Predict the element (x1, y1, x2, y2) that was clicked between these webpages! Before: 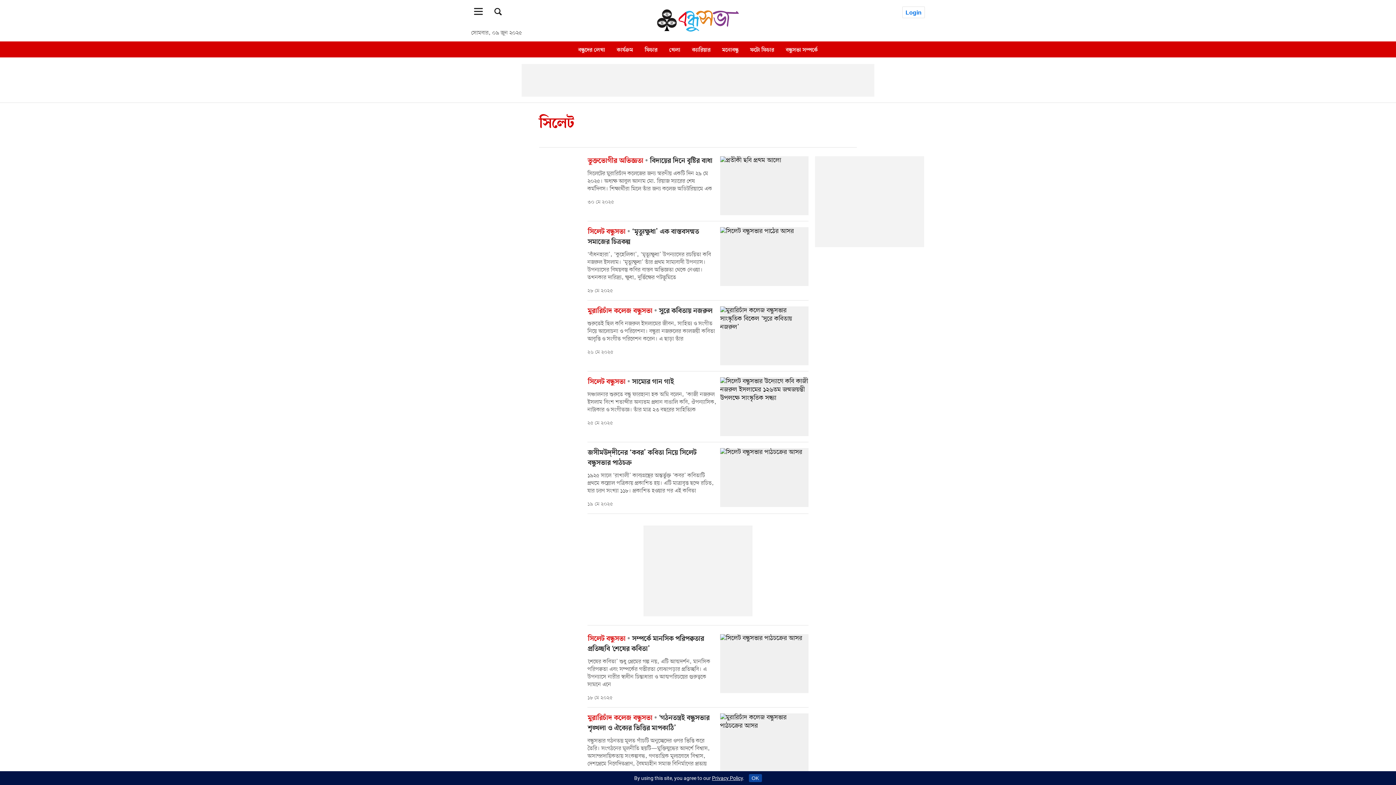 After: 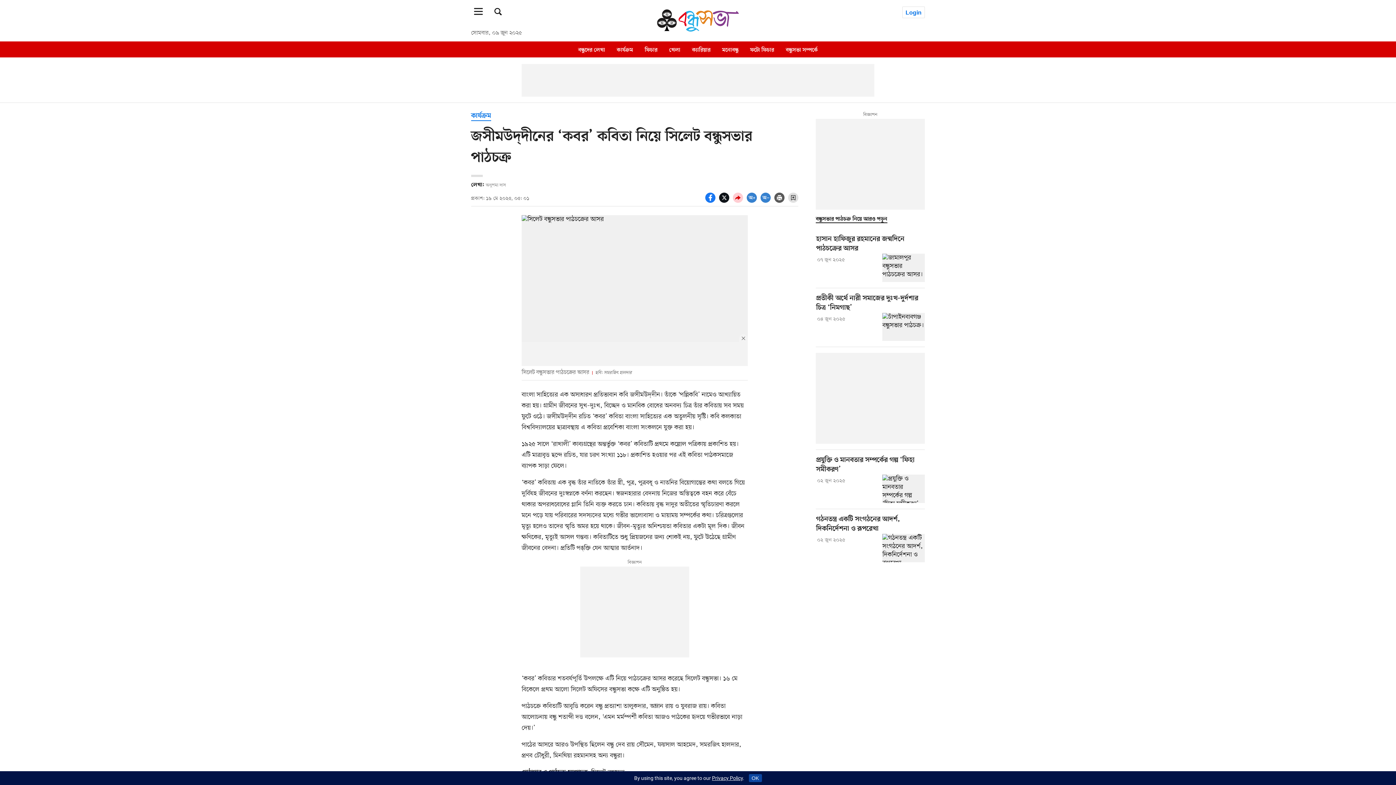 Action: label: জসীমউদ্‌দীনের ‘কবর’ কবিতা নিয়ে সিলেট বন্ধুসভার পাঠচক্র bbox: (720, 448, 808, 507)